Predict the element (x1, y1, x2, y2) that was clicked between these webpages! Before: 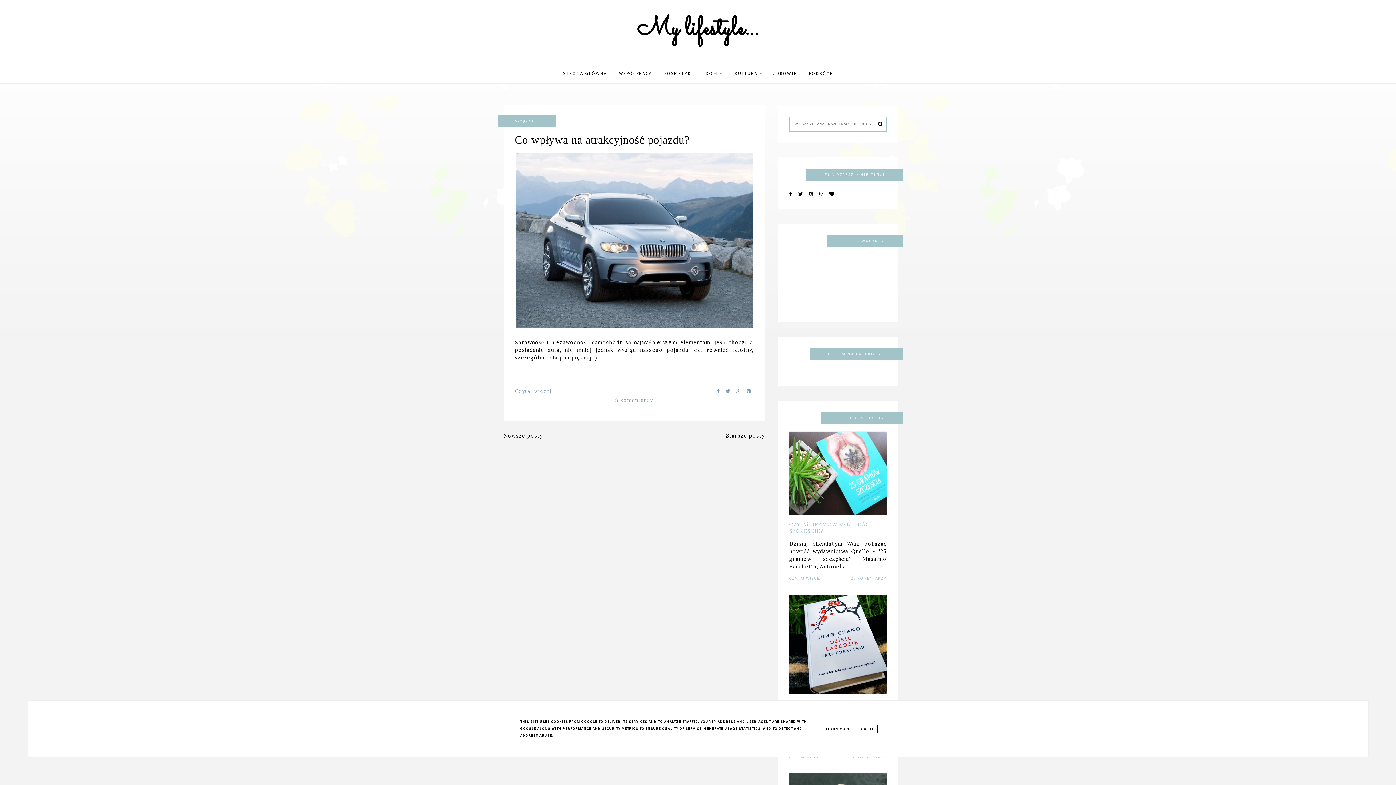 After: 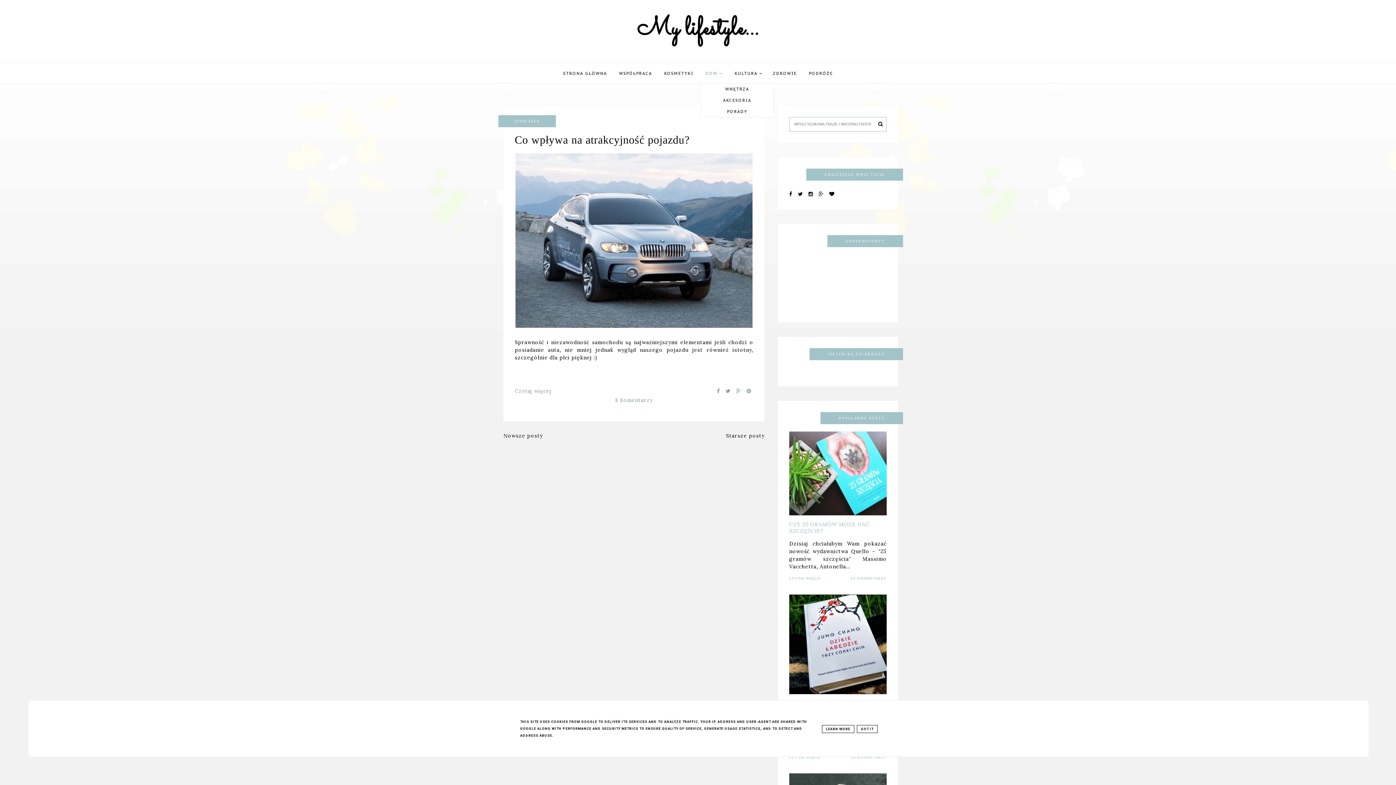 Action: bbox: (700, 70, 728, 76) label: DOM 